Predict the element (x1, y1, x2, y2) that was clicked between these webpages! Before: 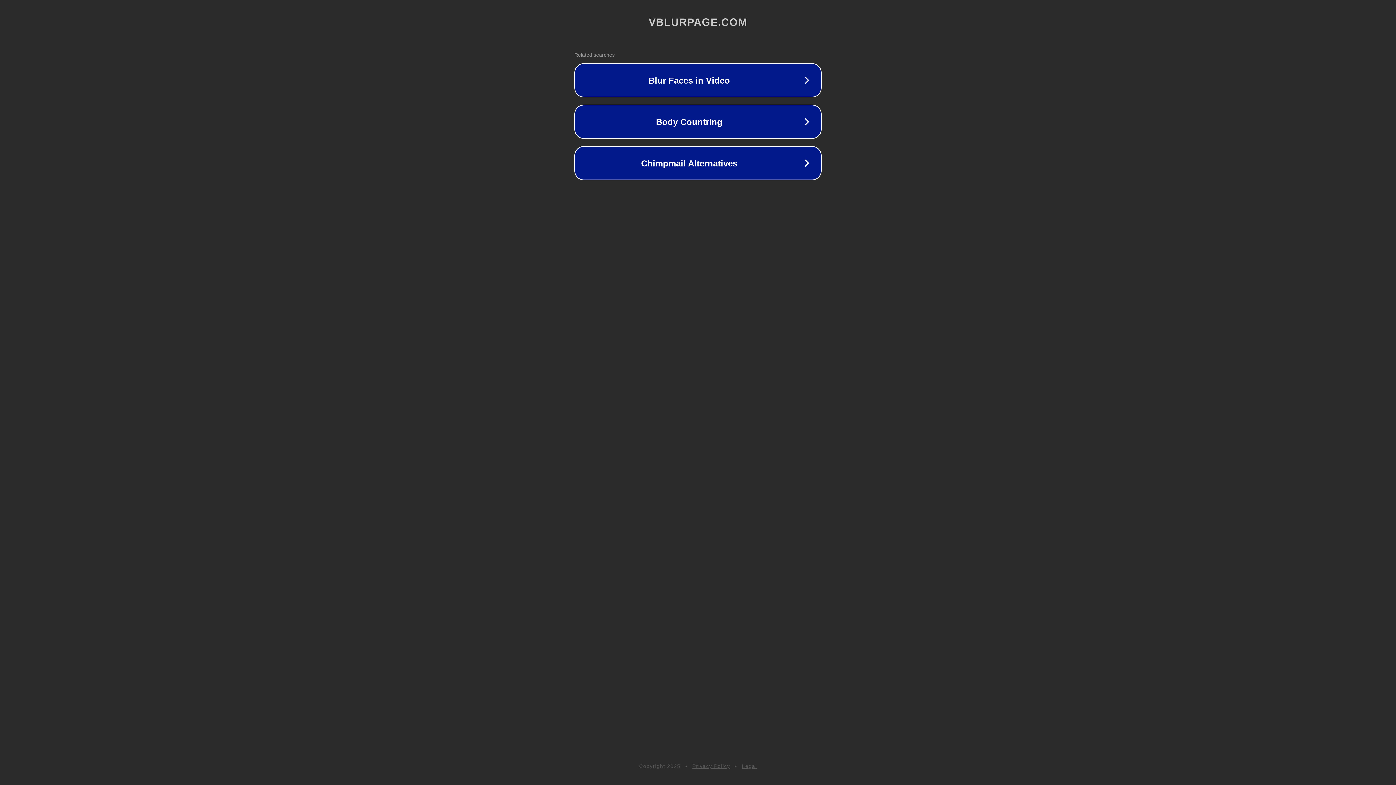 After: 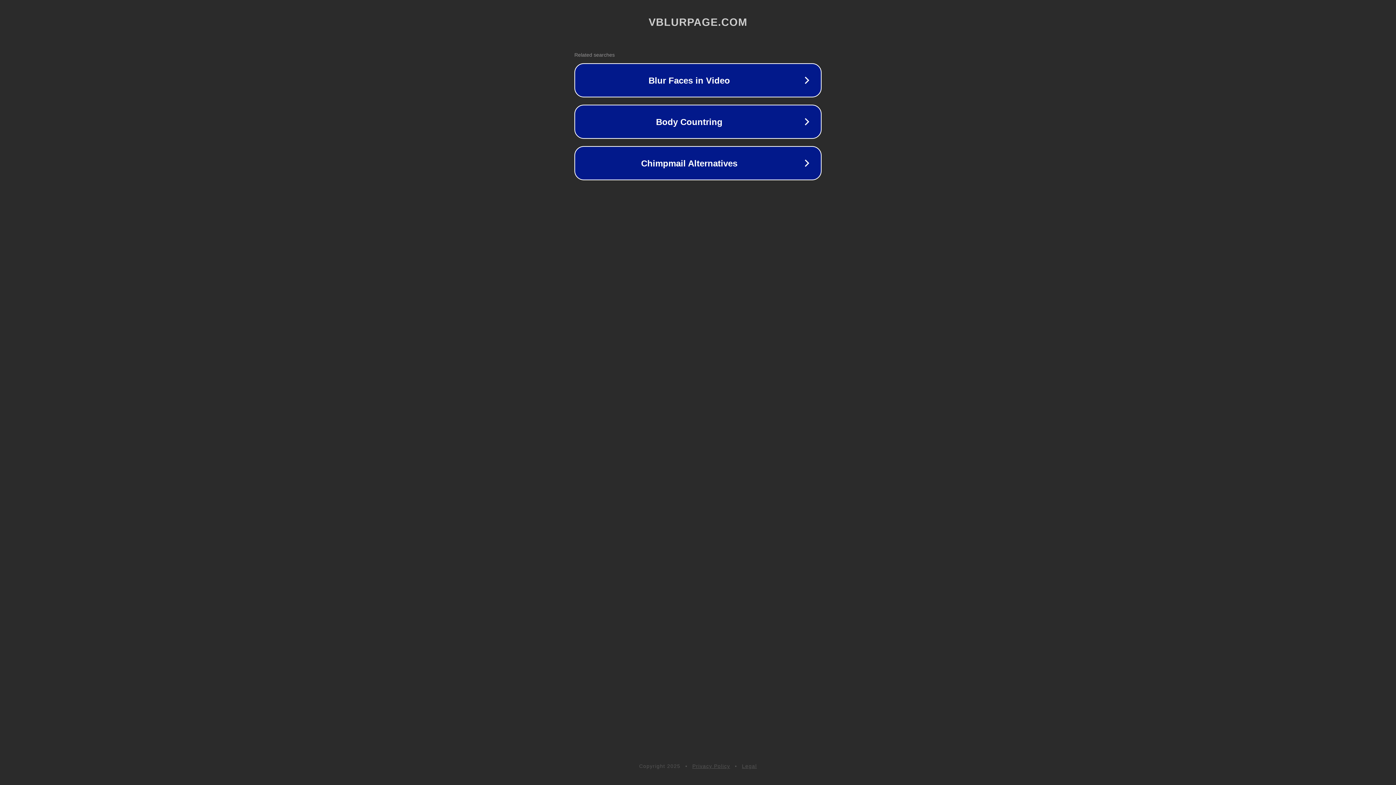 Action: bbox: (742, 763, 757, 769) label: Legal